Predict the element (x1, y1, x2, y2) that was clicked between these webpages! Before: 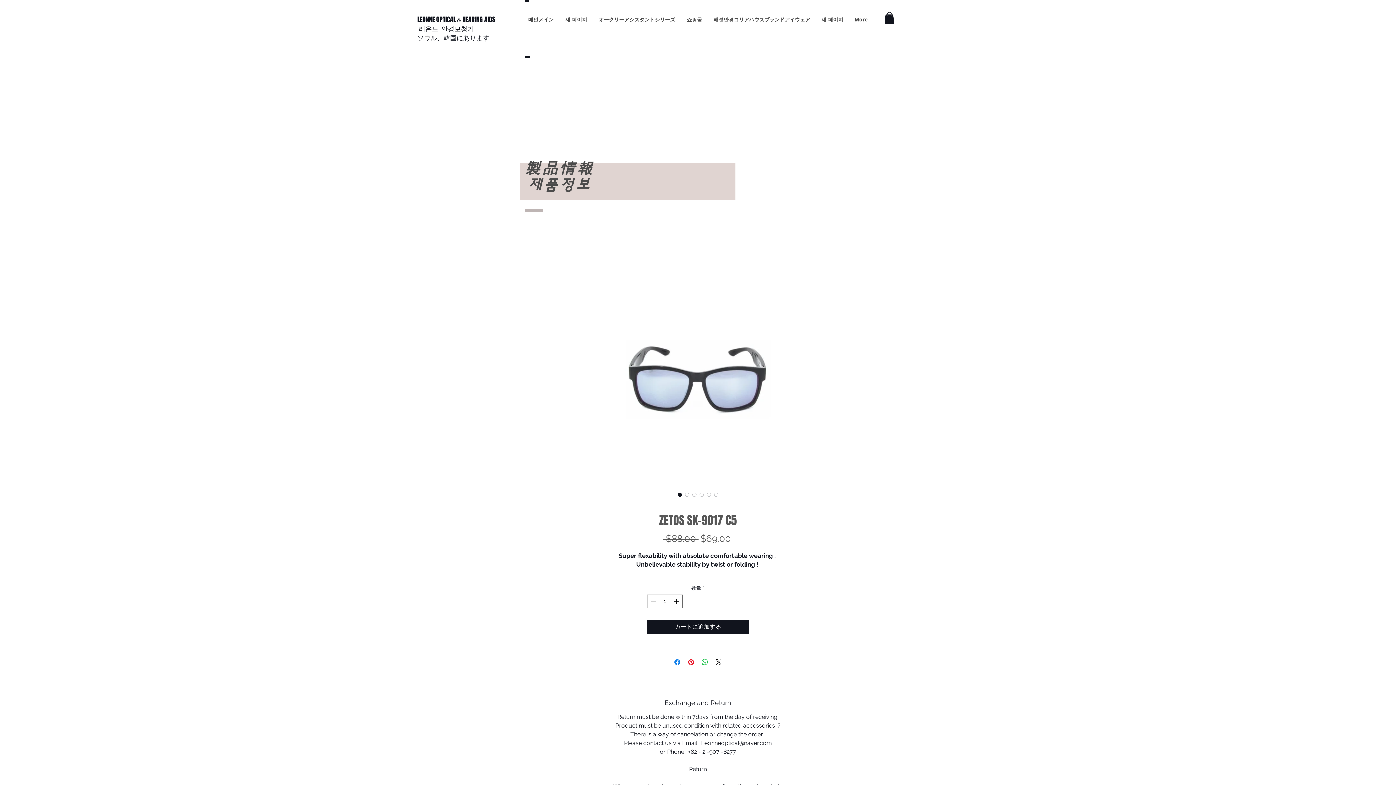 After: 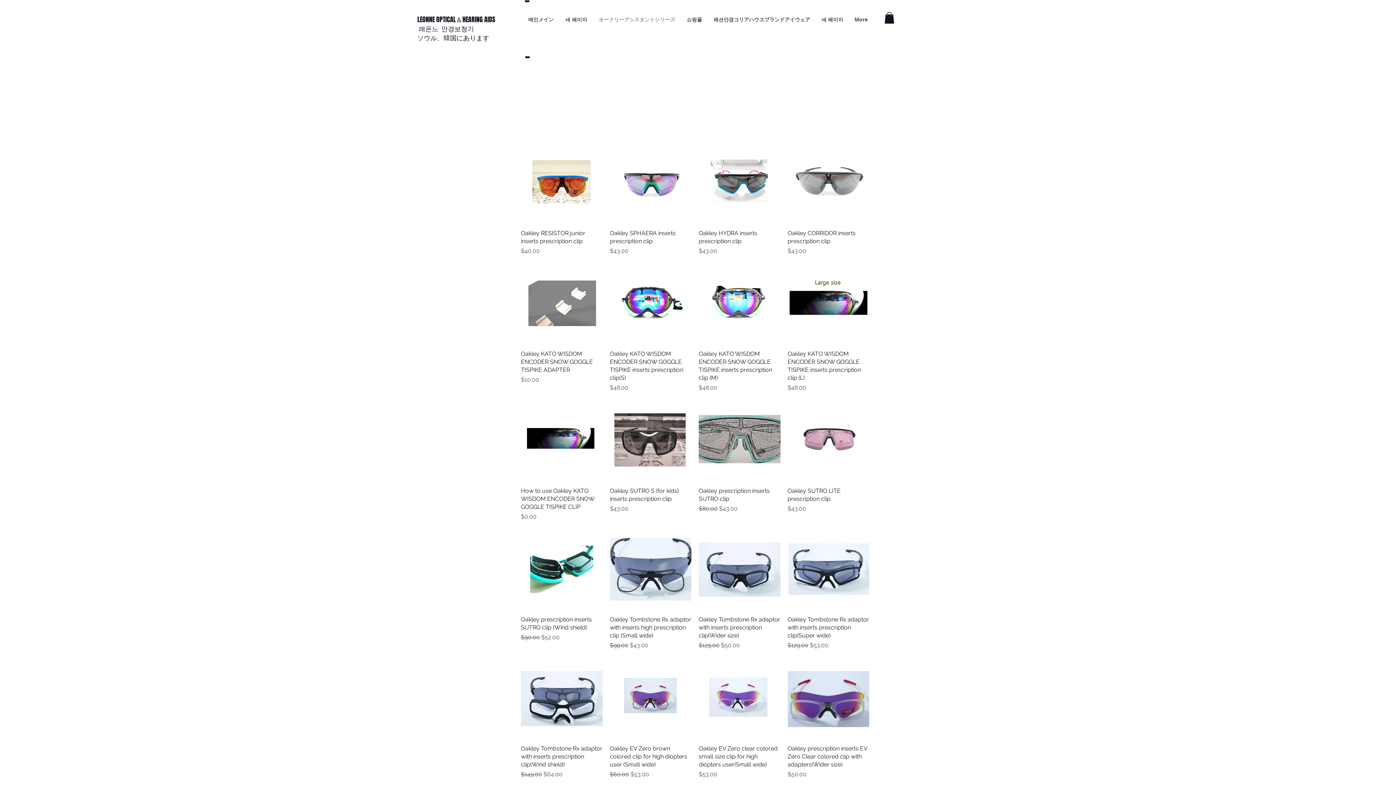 Action: bbox: (593, 6, 681, 32) label: オークリーアシスタントシリーズ